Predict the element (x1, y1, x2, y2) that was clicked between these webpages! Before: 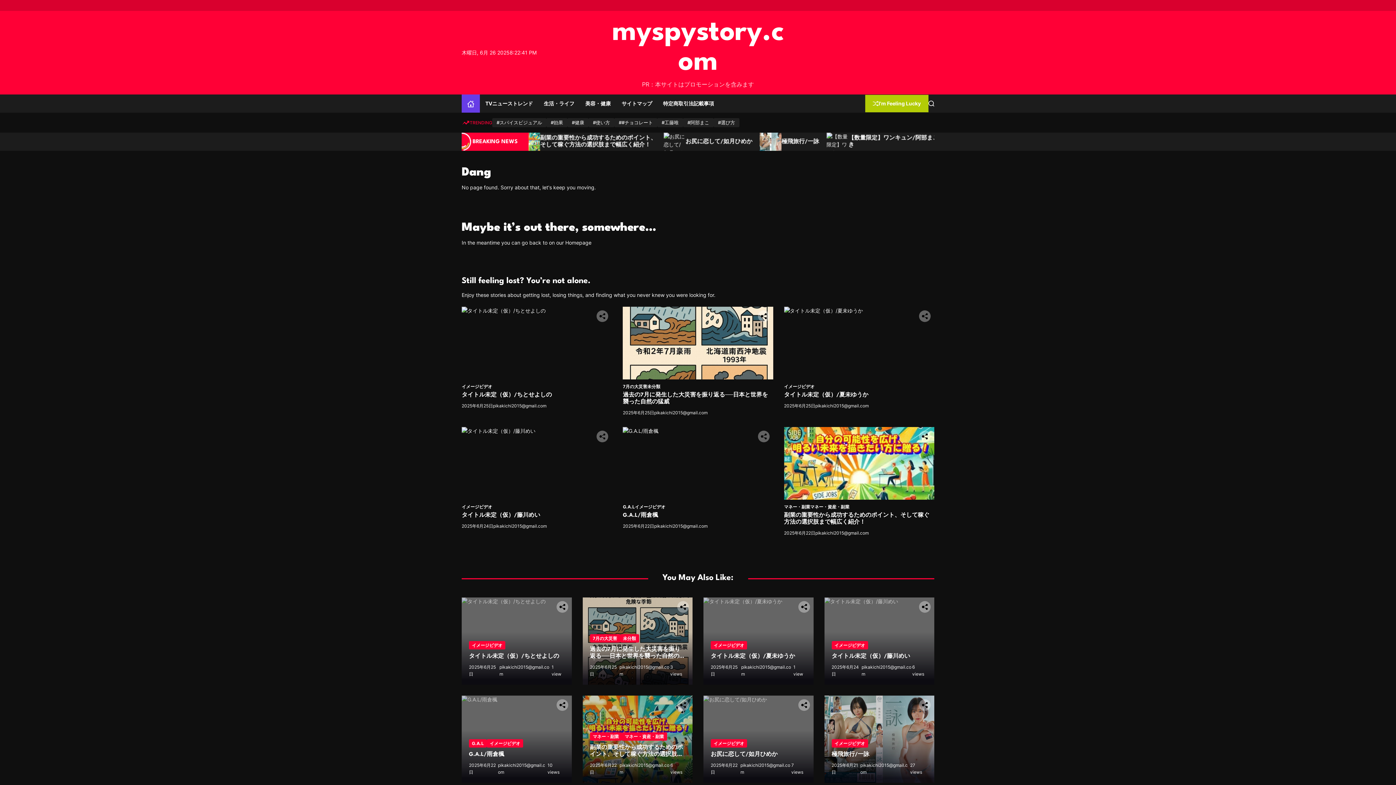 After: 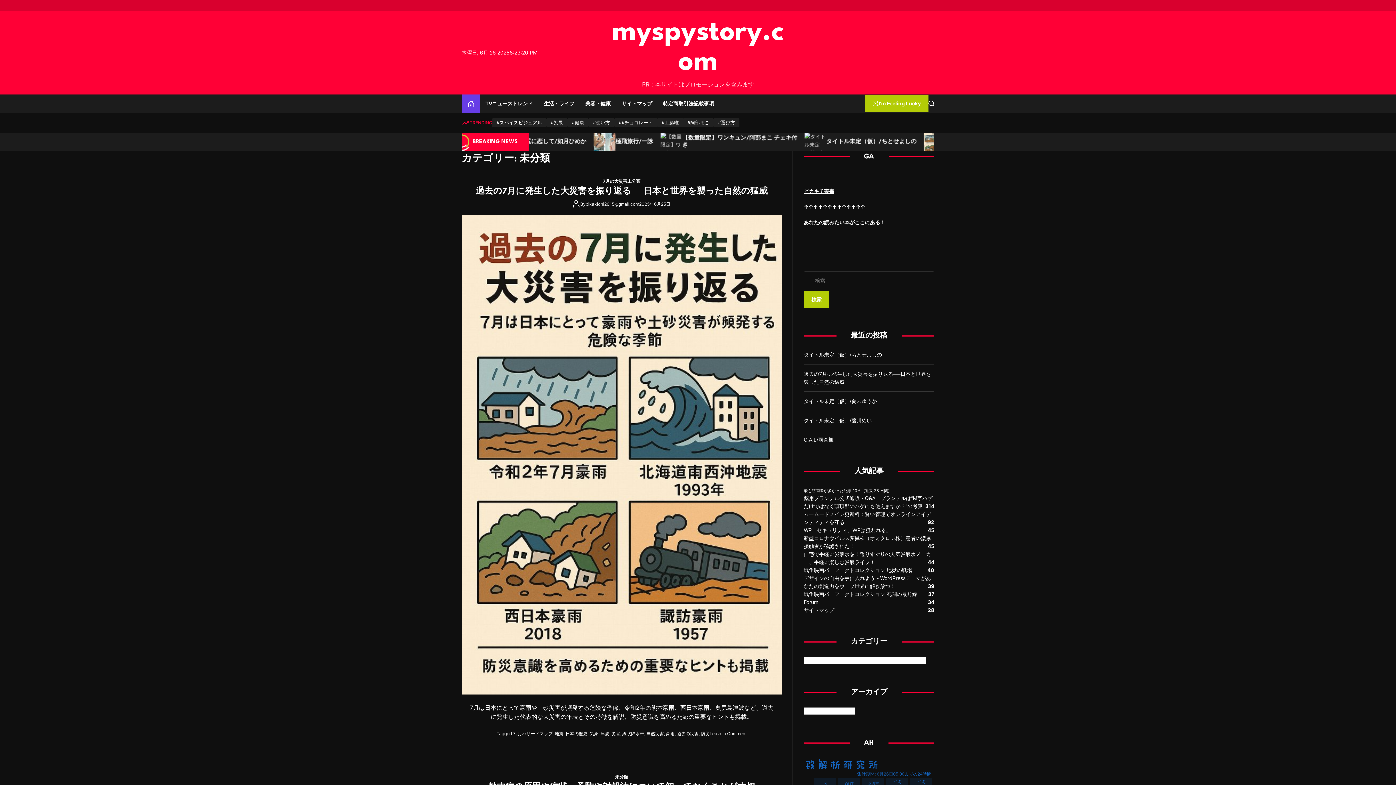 Action: label: 未分類 bbox: (620, 634, 639, 642)